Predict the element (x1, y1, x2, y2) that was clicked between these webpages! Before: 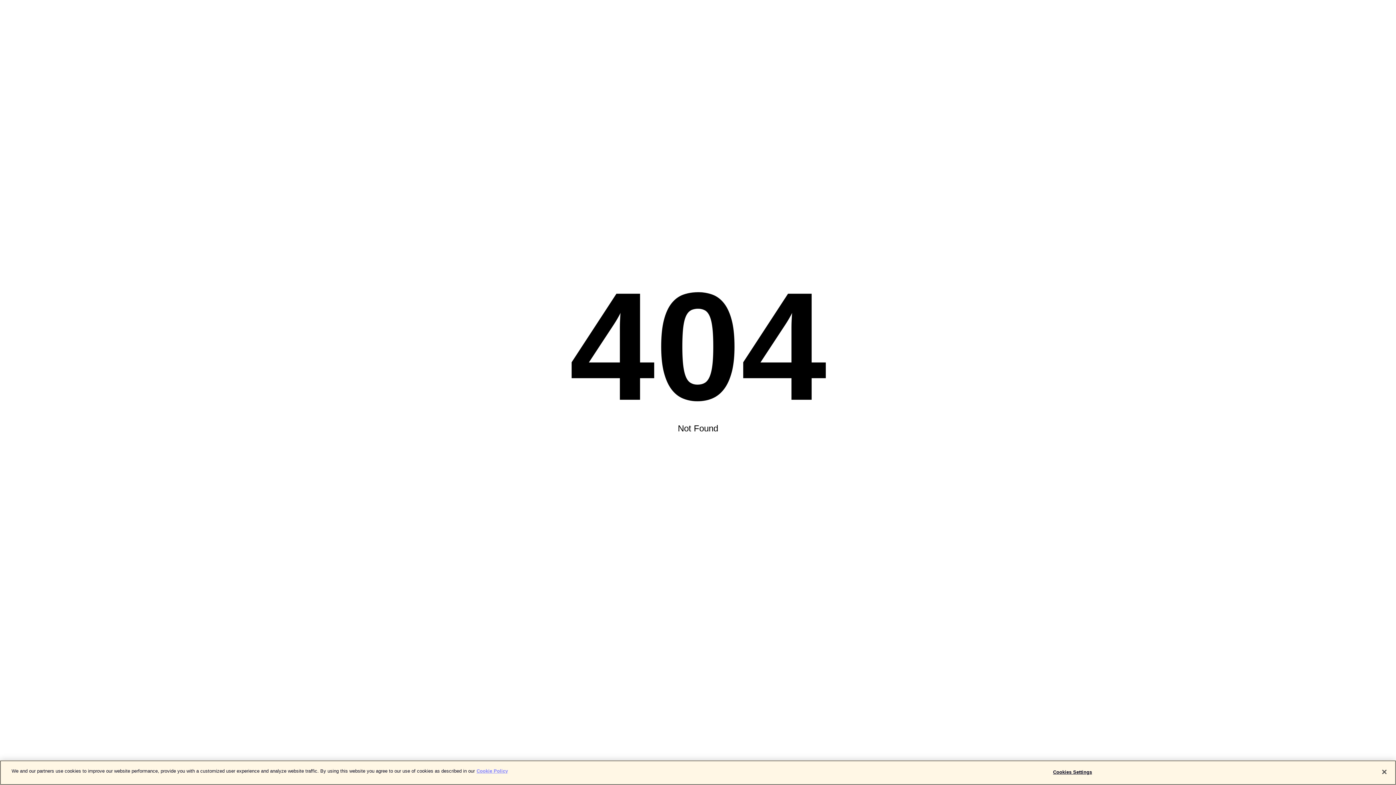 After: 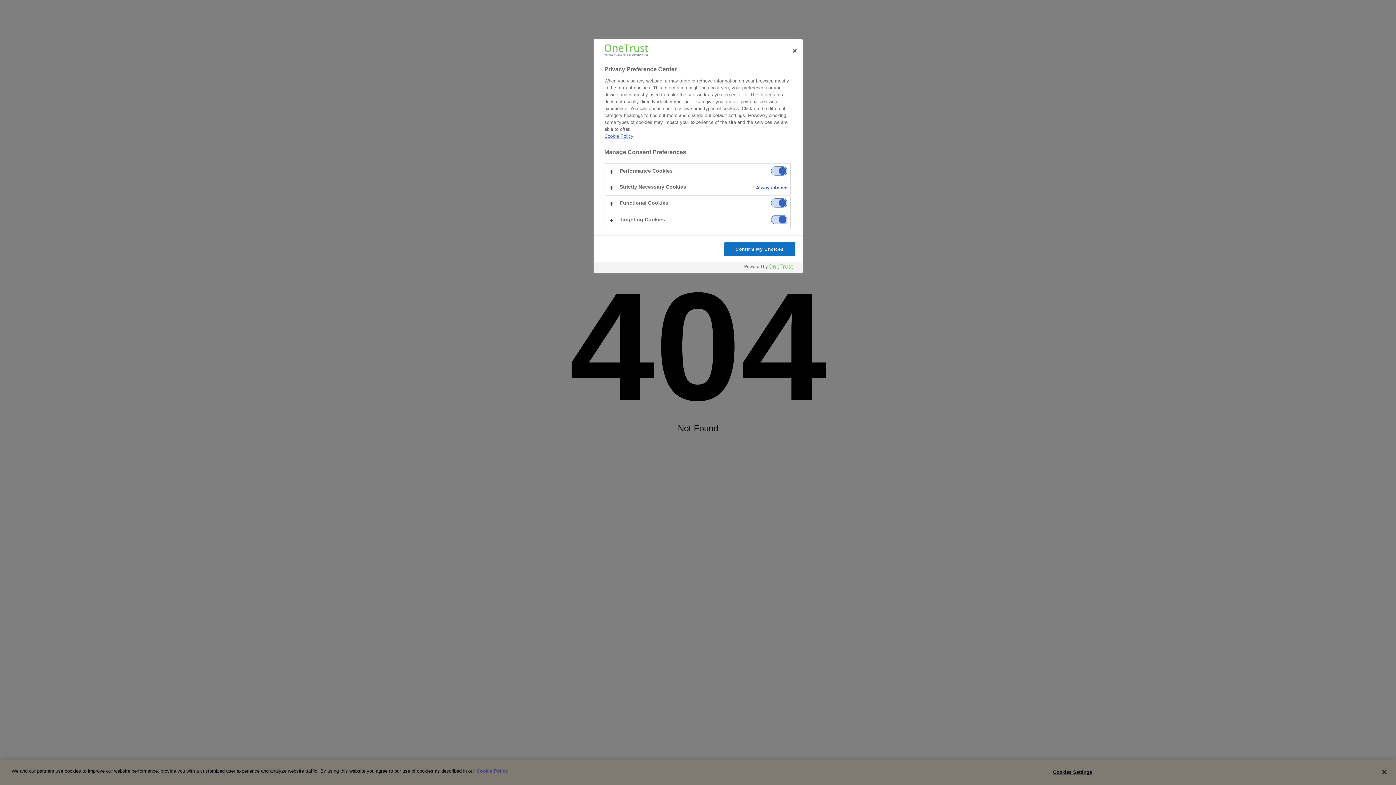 Action: bbox: (1050, 765, 1095, 779) label: Cookies Settings